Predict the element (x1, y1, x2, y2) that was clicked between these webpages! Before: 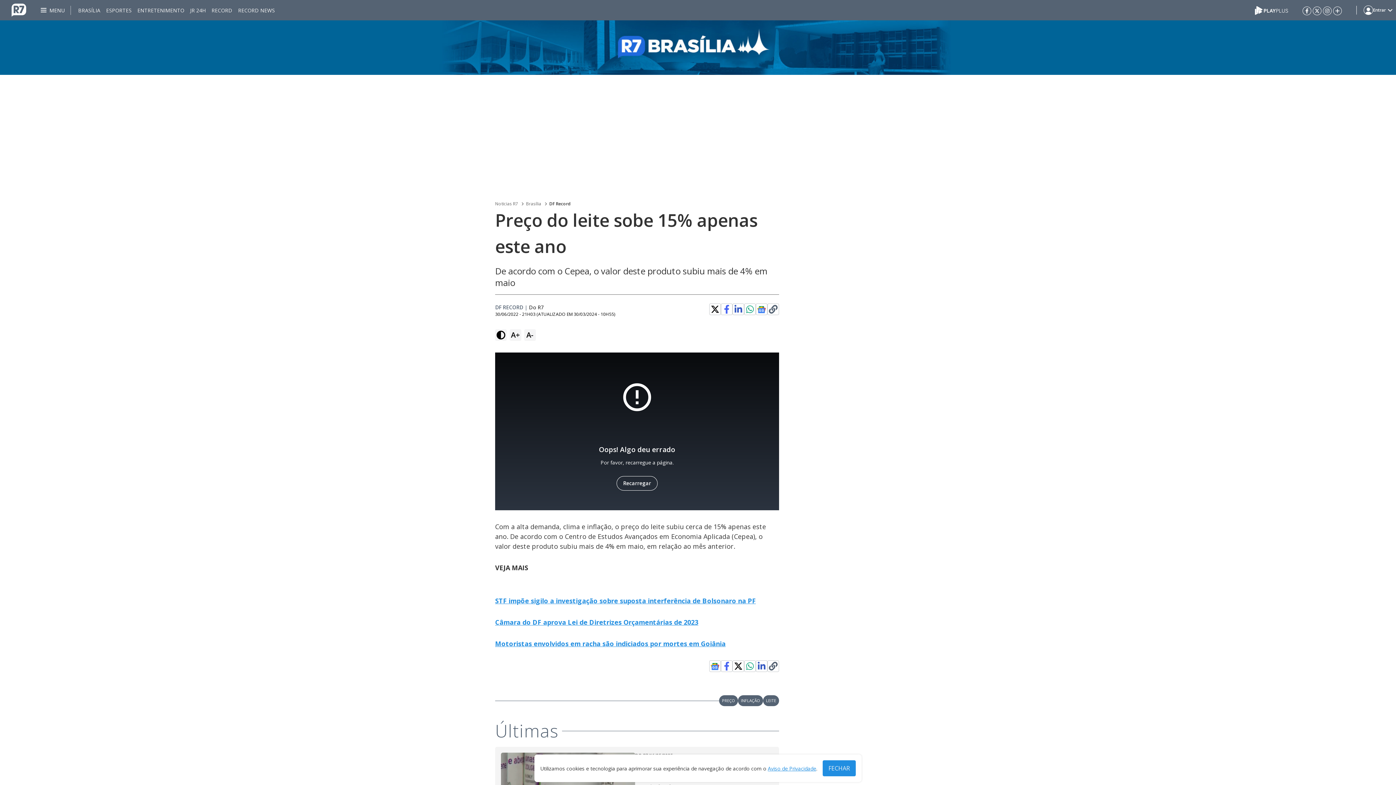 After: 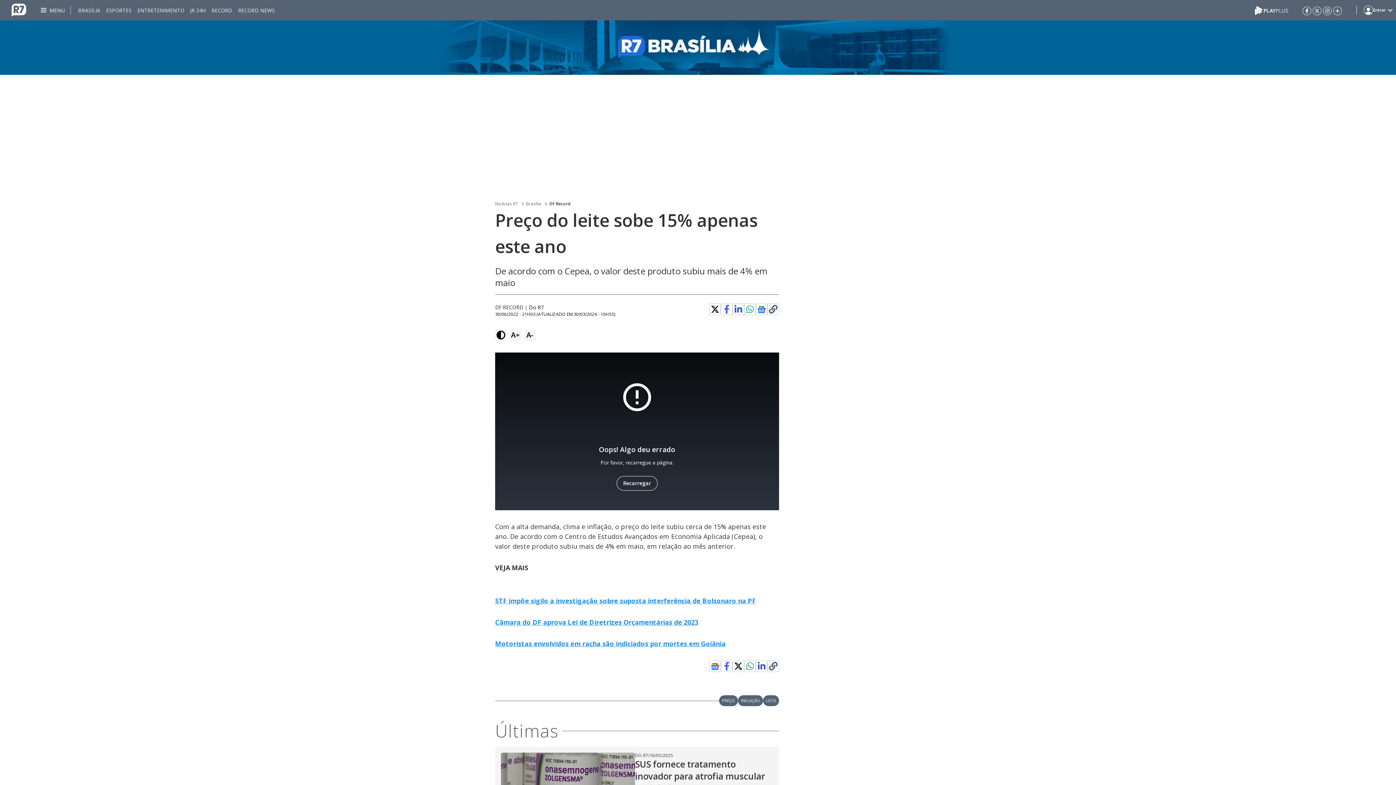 Action: bbox: (822, 760, 856, 776) label: FECHAR